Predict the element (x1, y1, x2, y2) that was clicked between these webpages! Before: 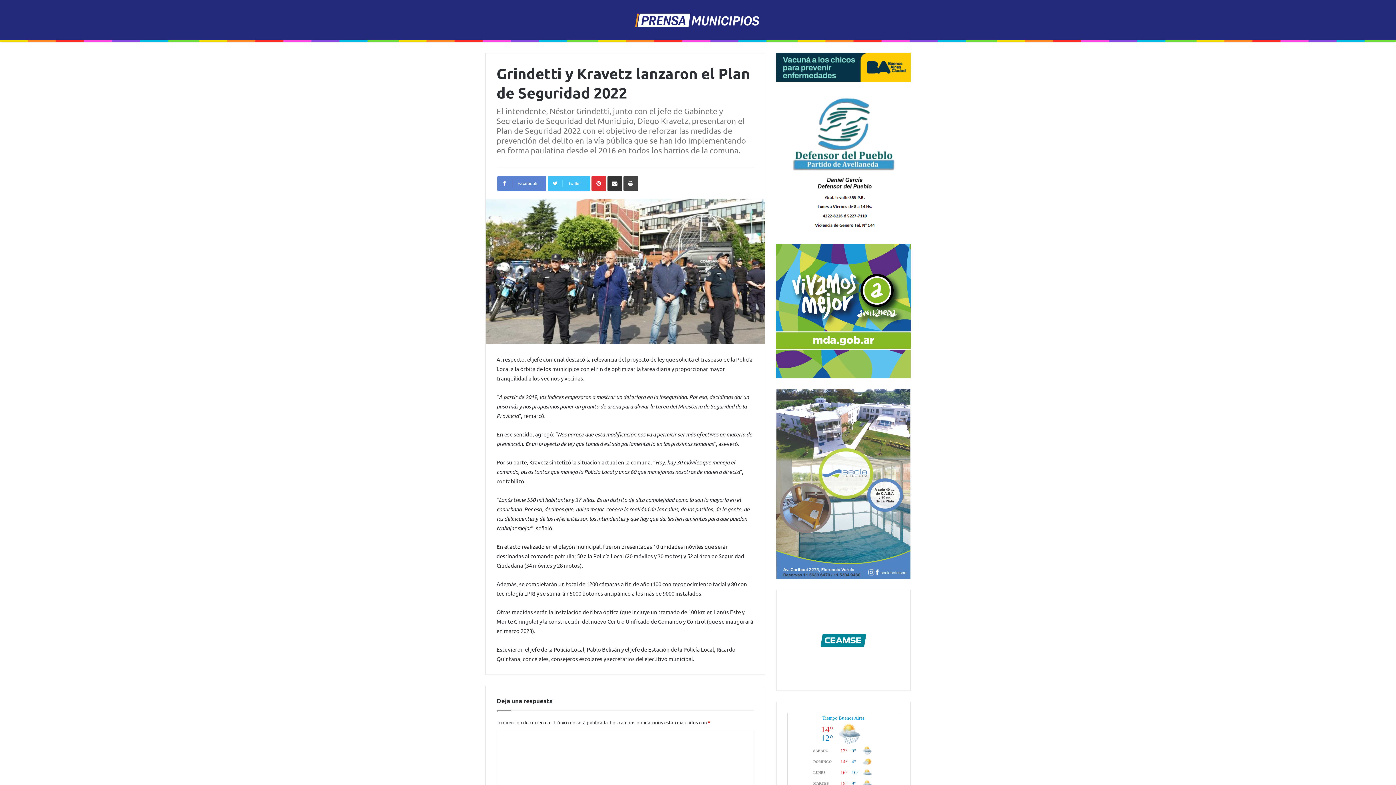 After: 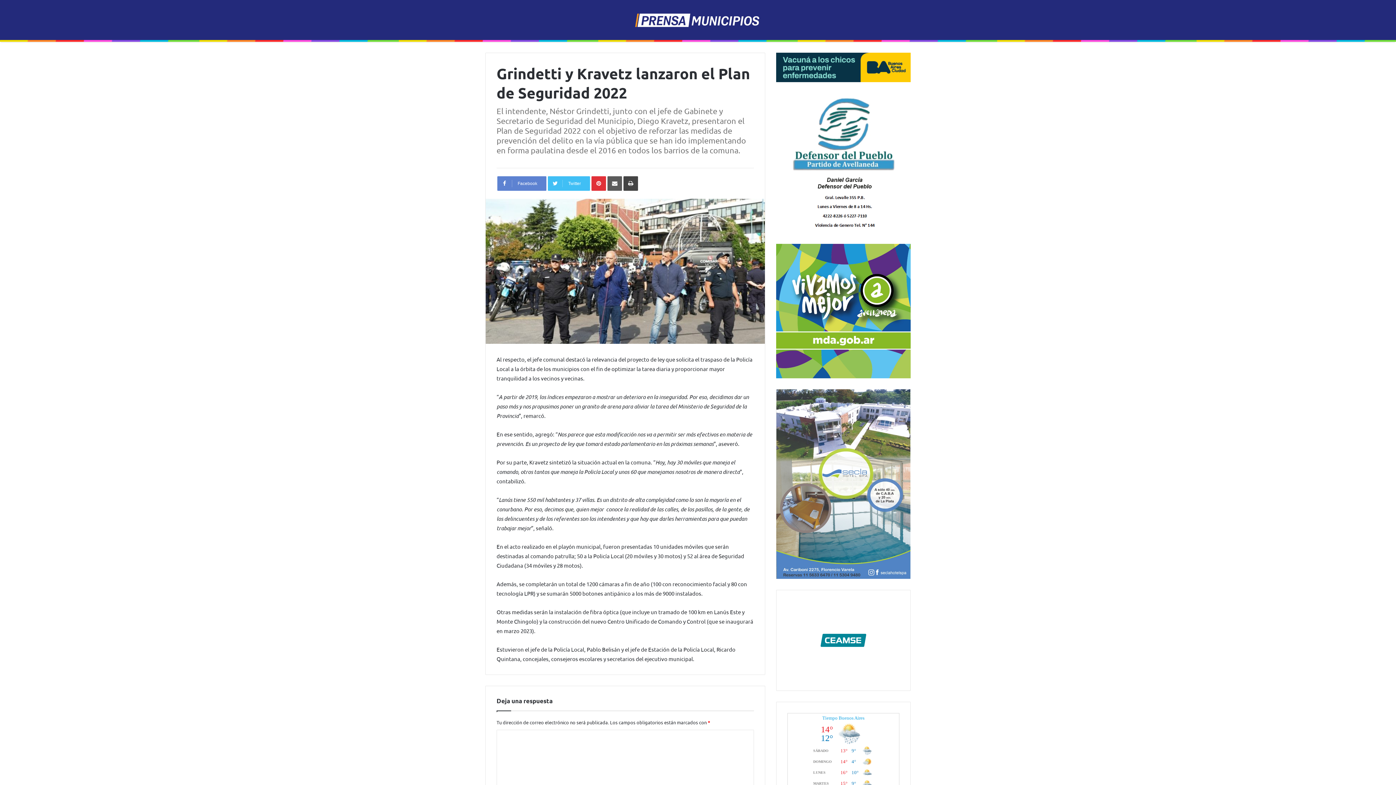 Action: label: Share via Email bbox: (607, 176, 622, 190)